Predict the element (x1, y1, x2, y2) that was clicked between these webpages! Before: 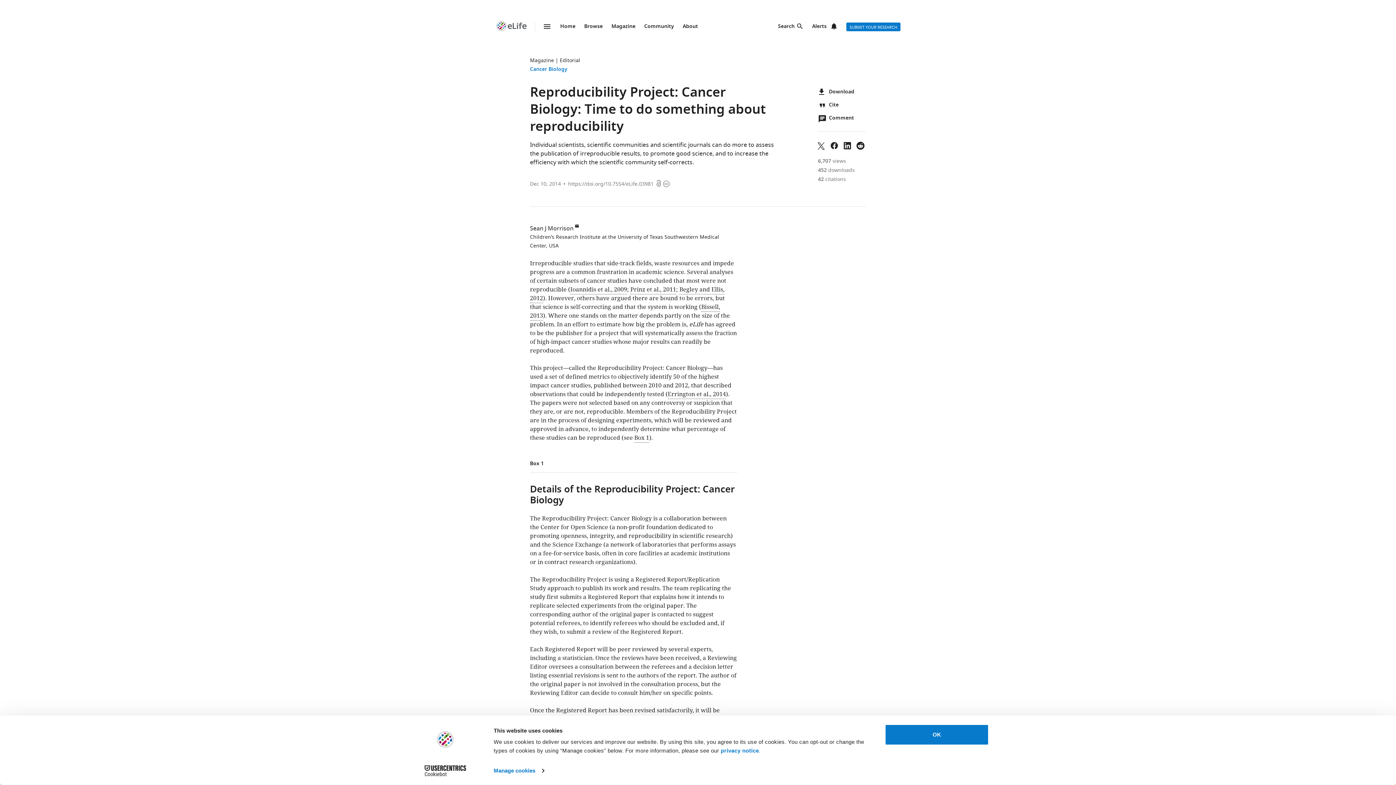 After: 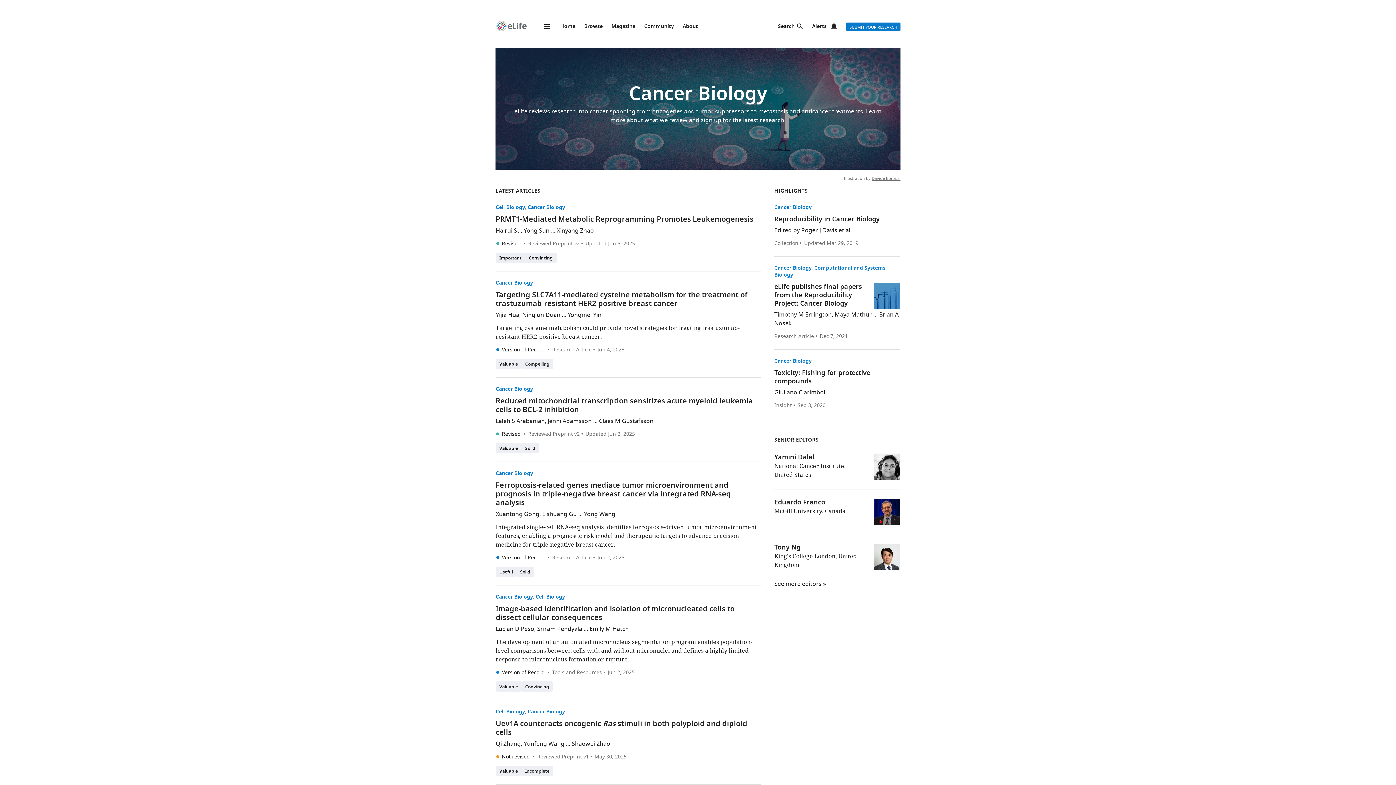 Action: label: Cancer Biology bbox: (530, 65, 567, 73)